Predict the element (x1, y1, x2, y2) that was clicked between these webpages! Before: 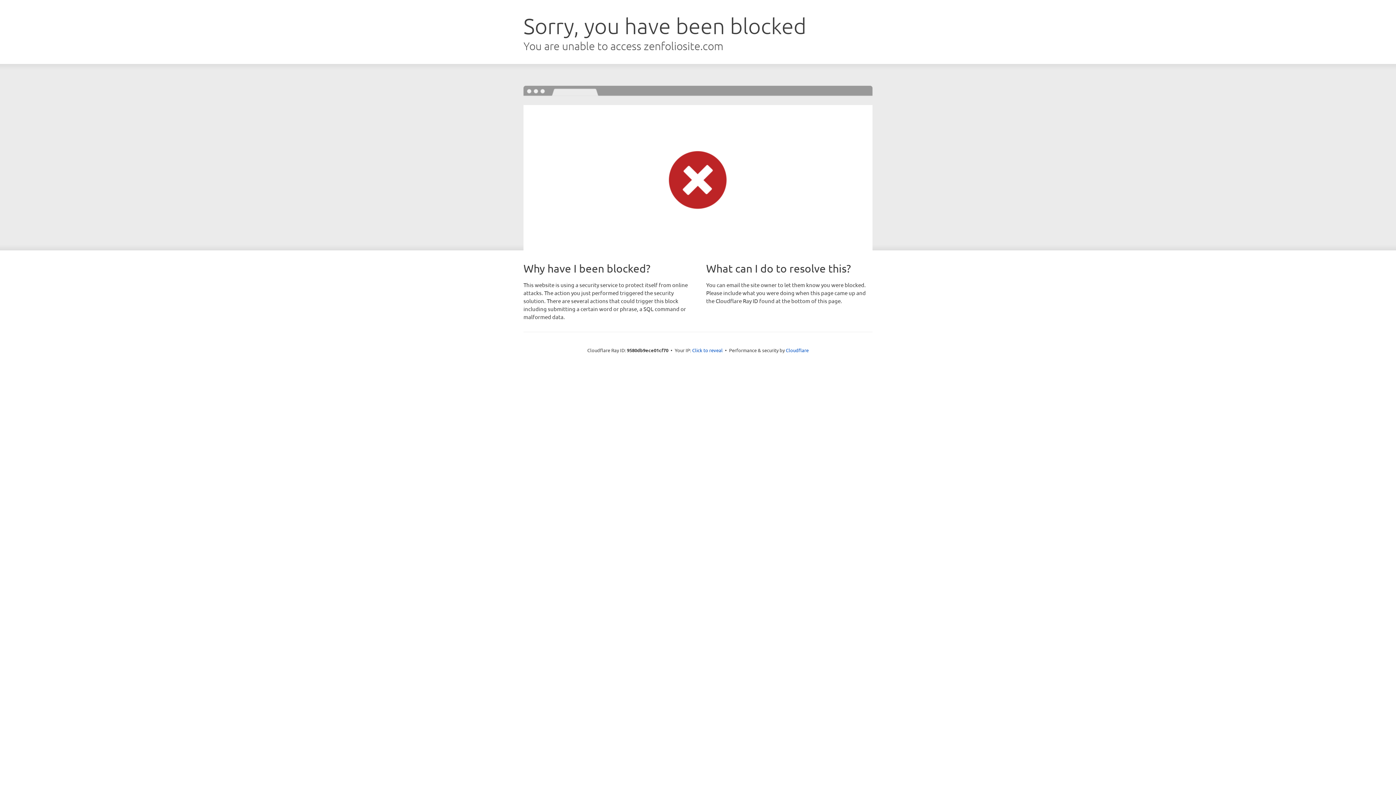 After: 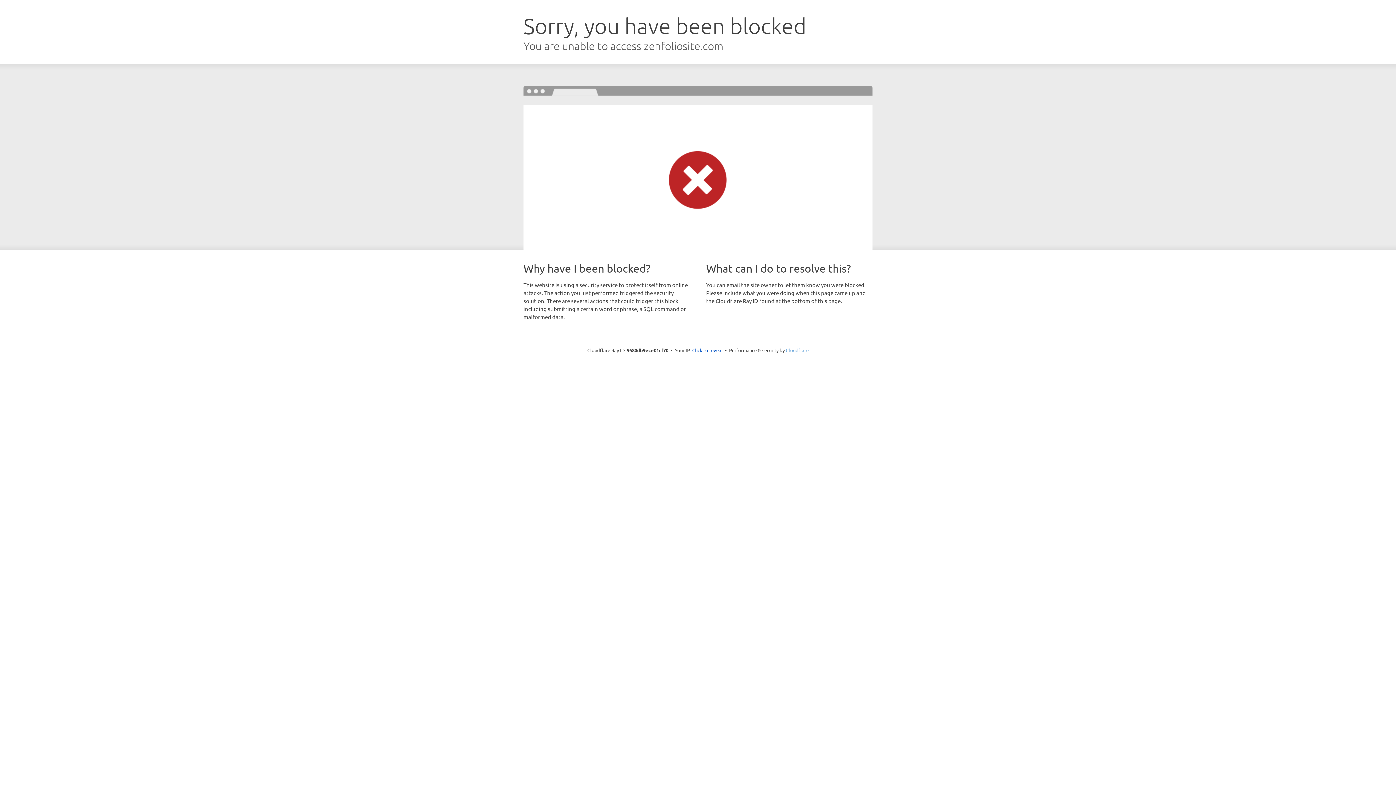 Action: label: Cloudflare bbox: (786, 347, 808, 353)